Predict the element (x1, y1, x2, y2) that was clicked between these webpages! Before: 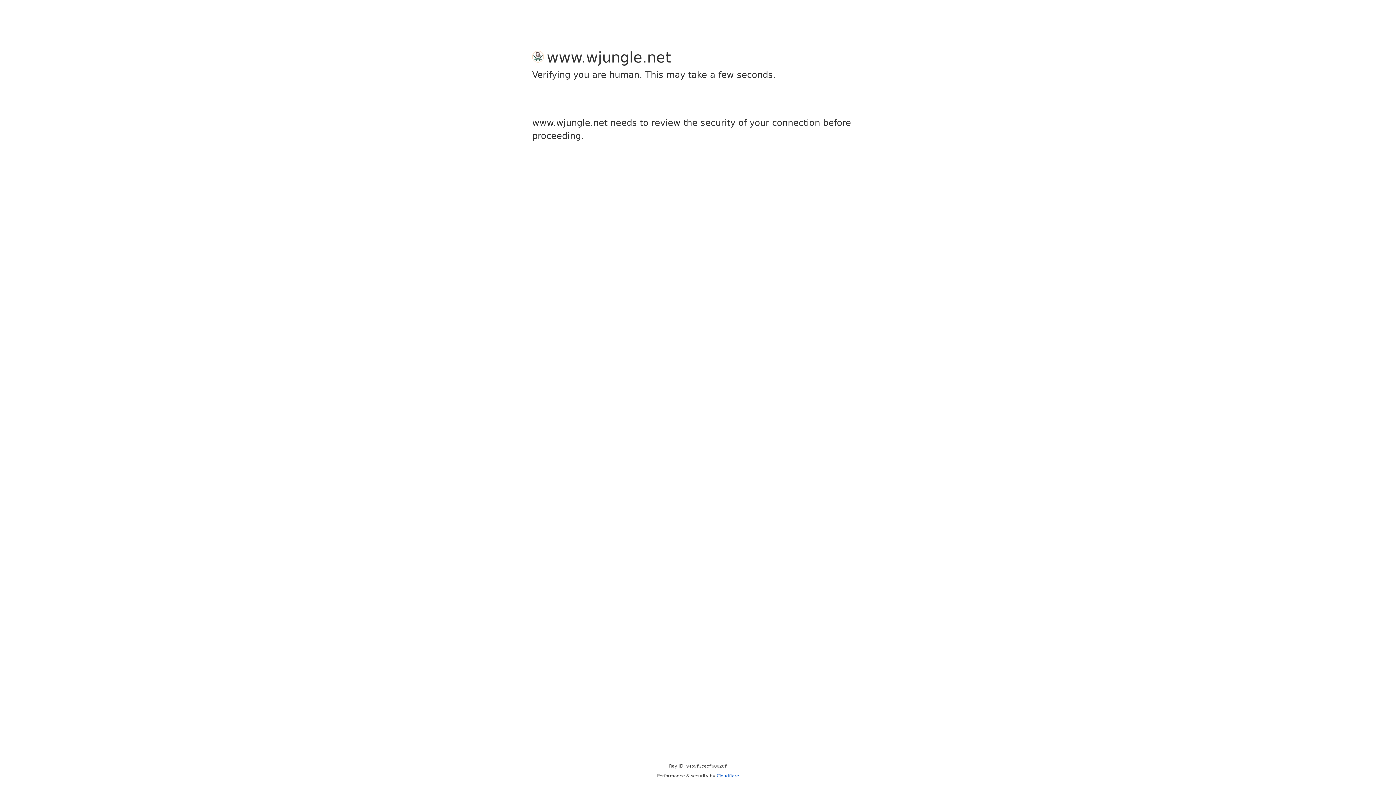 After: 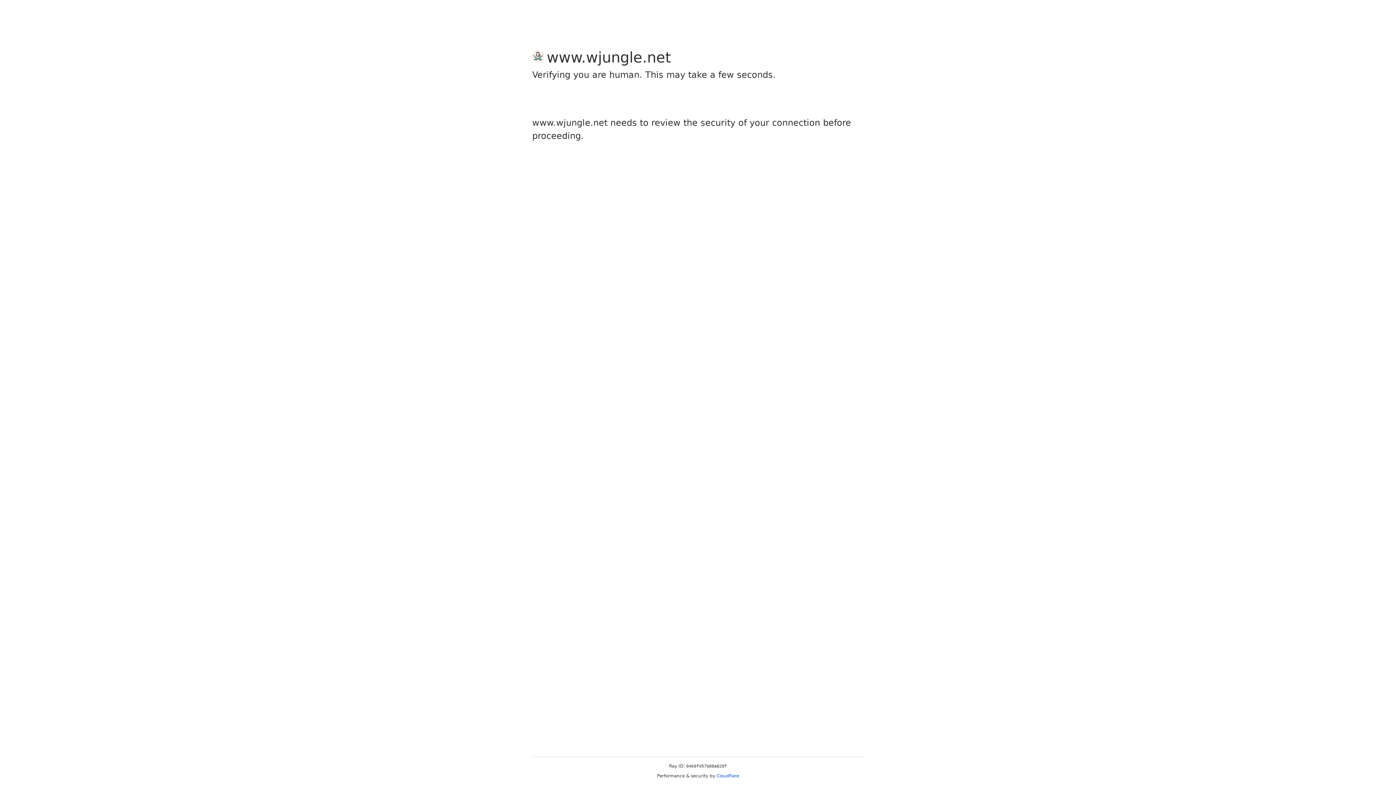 Action: bbox: (716, 773, 739, 778) label: Cloudflare